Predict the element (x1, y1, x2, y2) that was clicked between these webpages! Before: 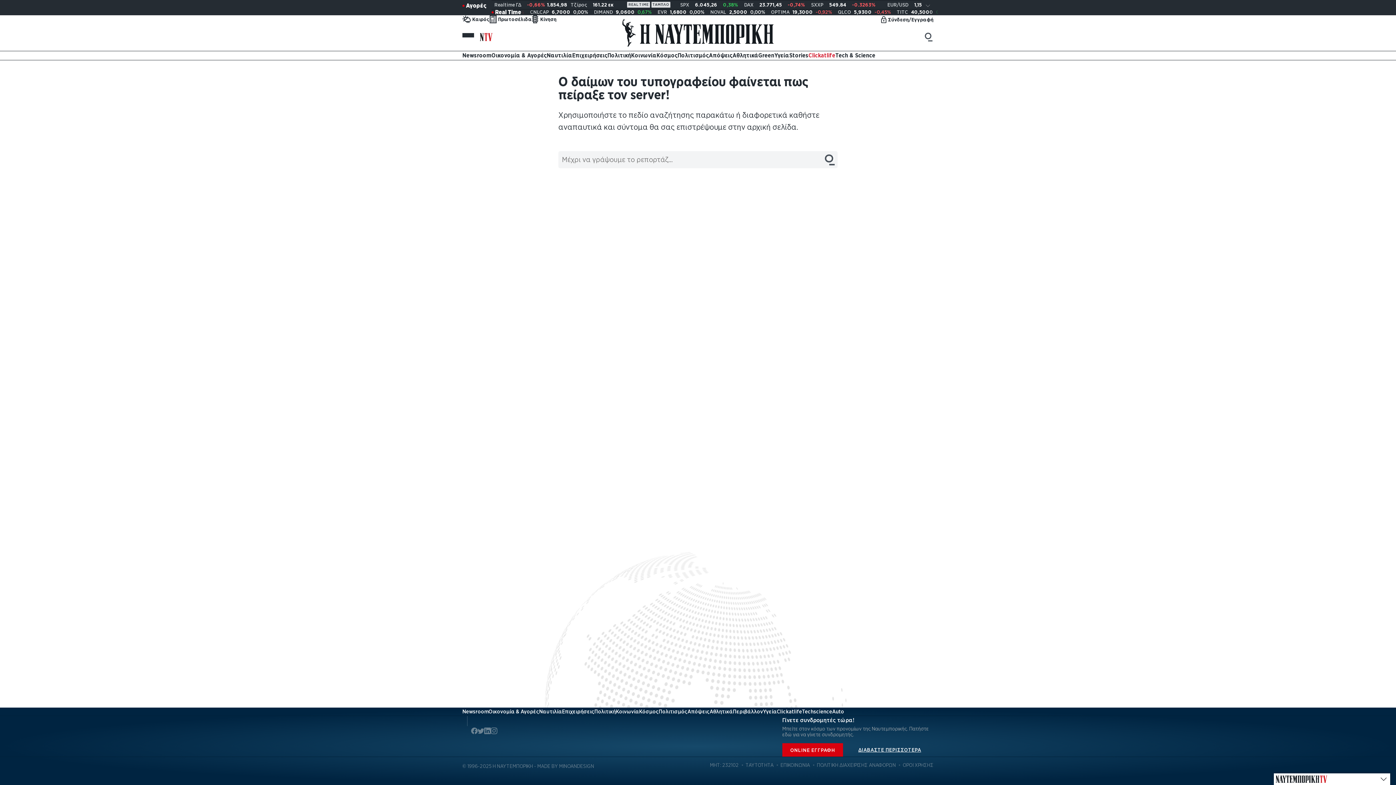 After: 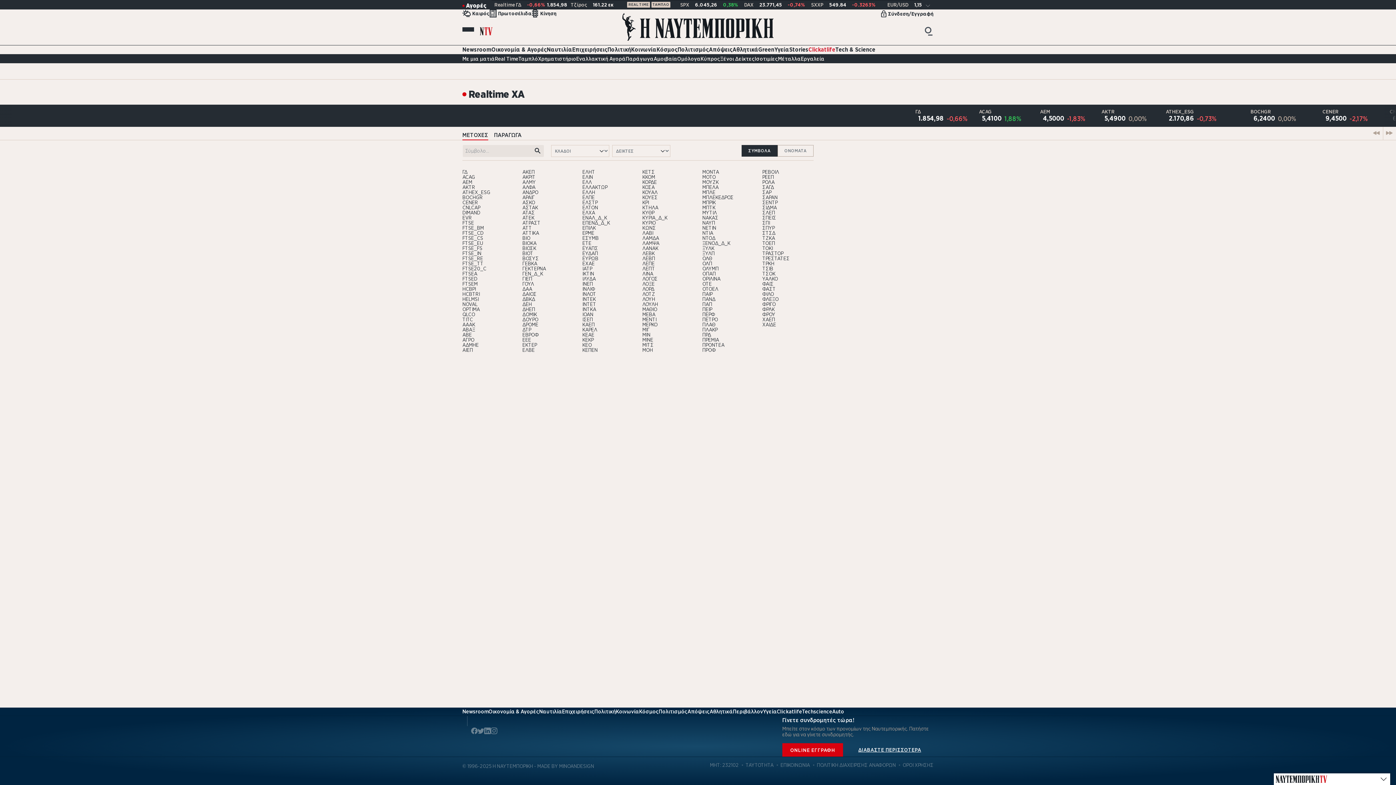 Action: label: REAL TIME bbox: (627, 1, 650, 7)